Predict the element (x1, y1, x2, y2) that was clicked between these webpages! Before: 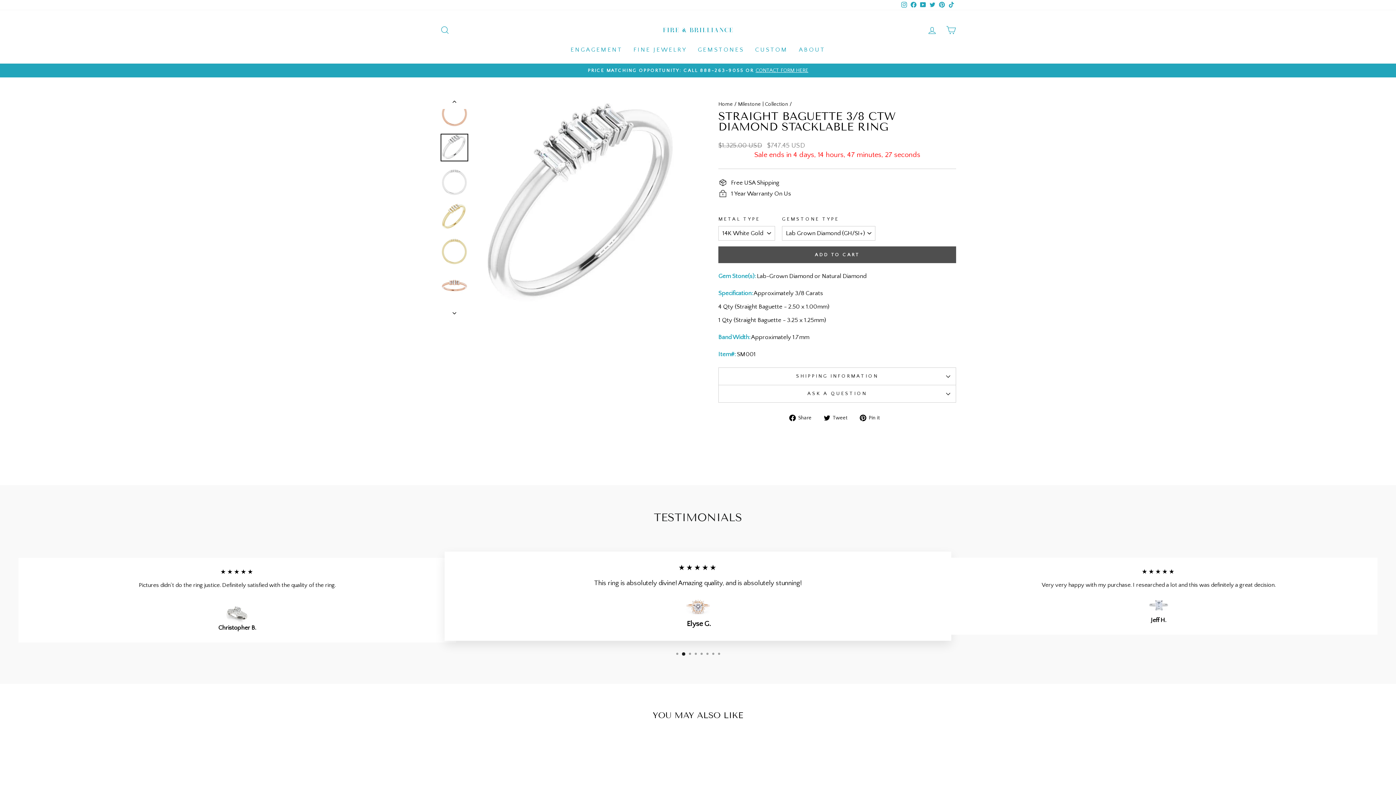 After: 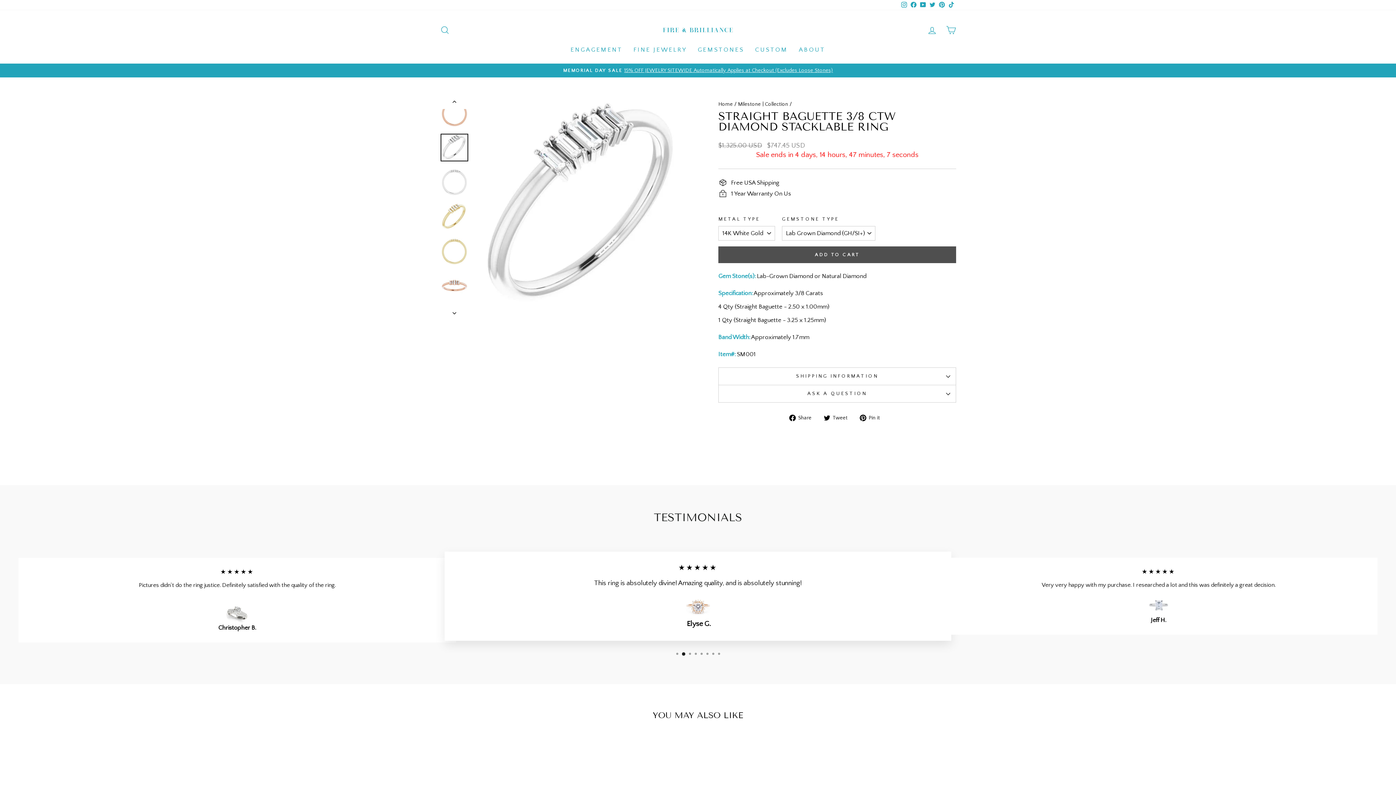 Action: bbox: (909, 0, 918, 10) label: Facebook